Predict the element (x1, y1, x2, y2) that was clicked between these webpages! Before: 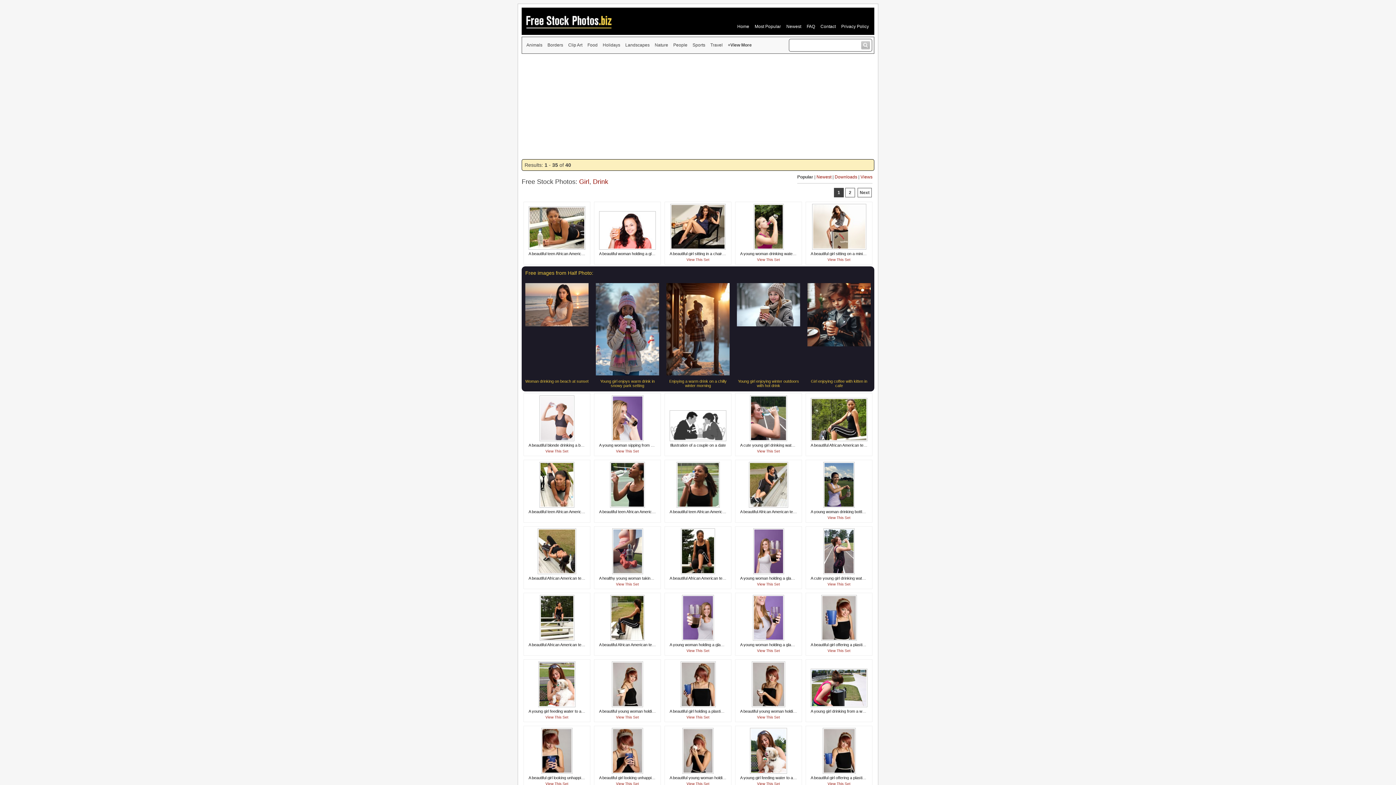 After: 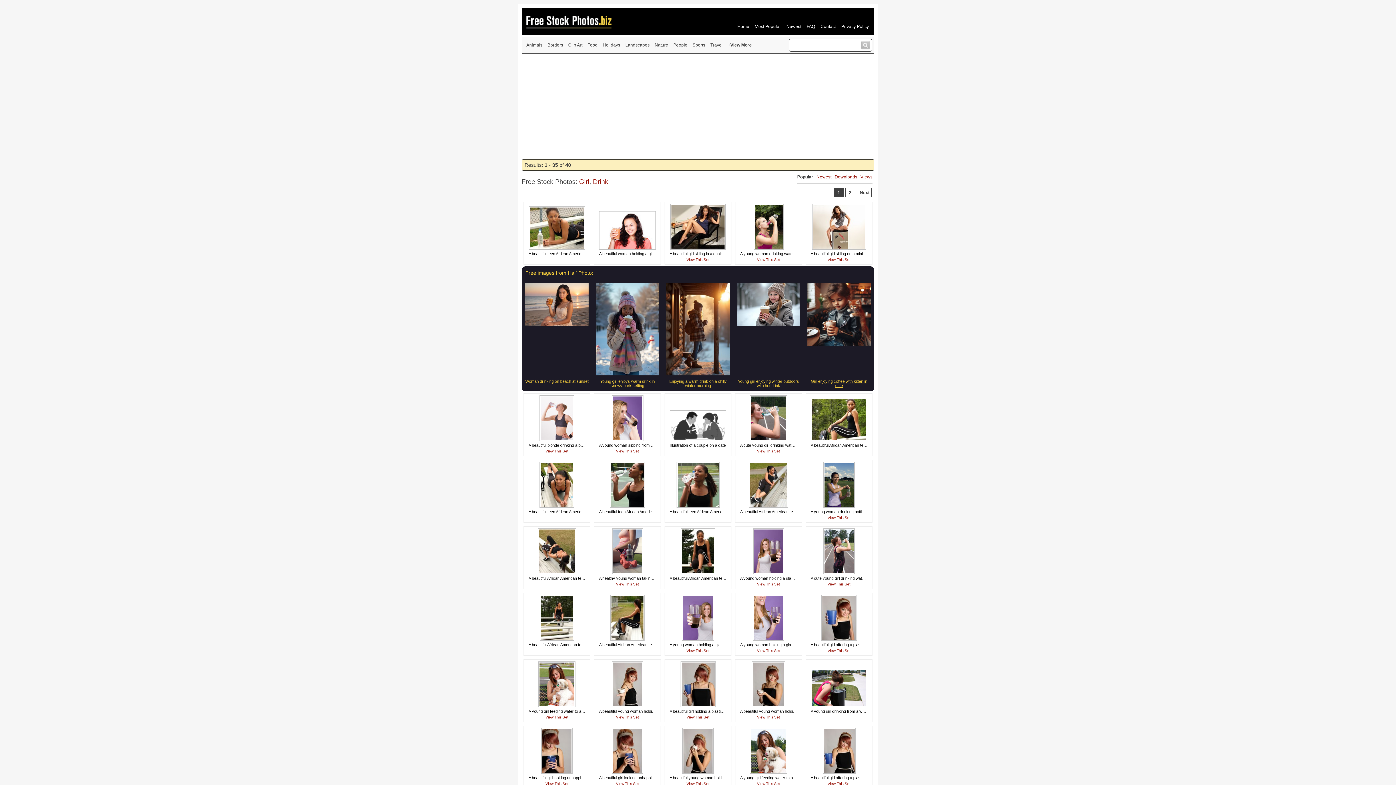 Action: bbox: (811, 379, 867, 388) label: Girl enjoying coffee with kitten in cafe